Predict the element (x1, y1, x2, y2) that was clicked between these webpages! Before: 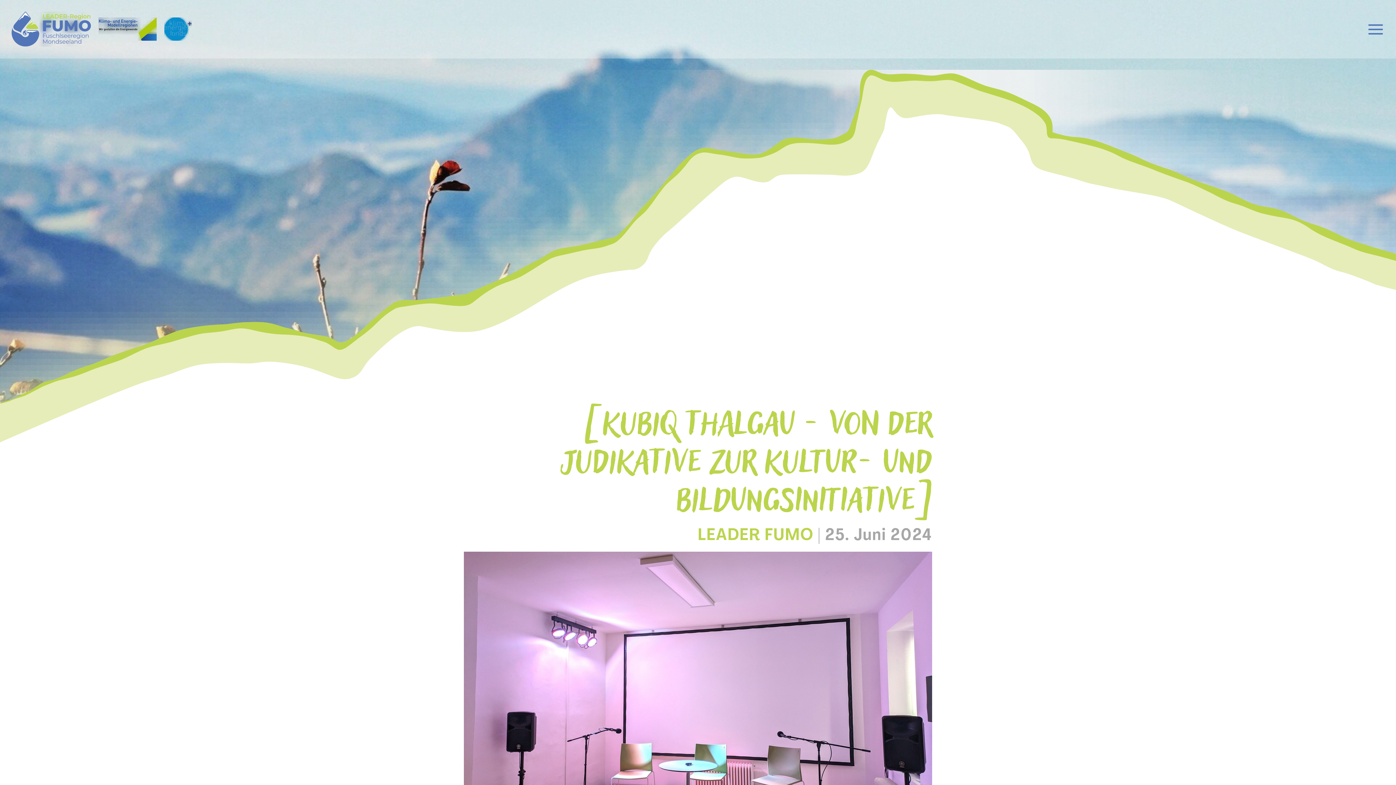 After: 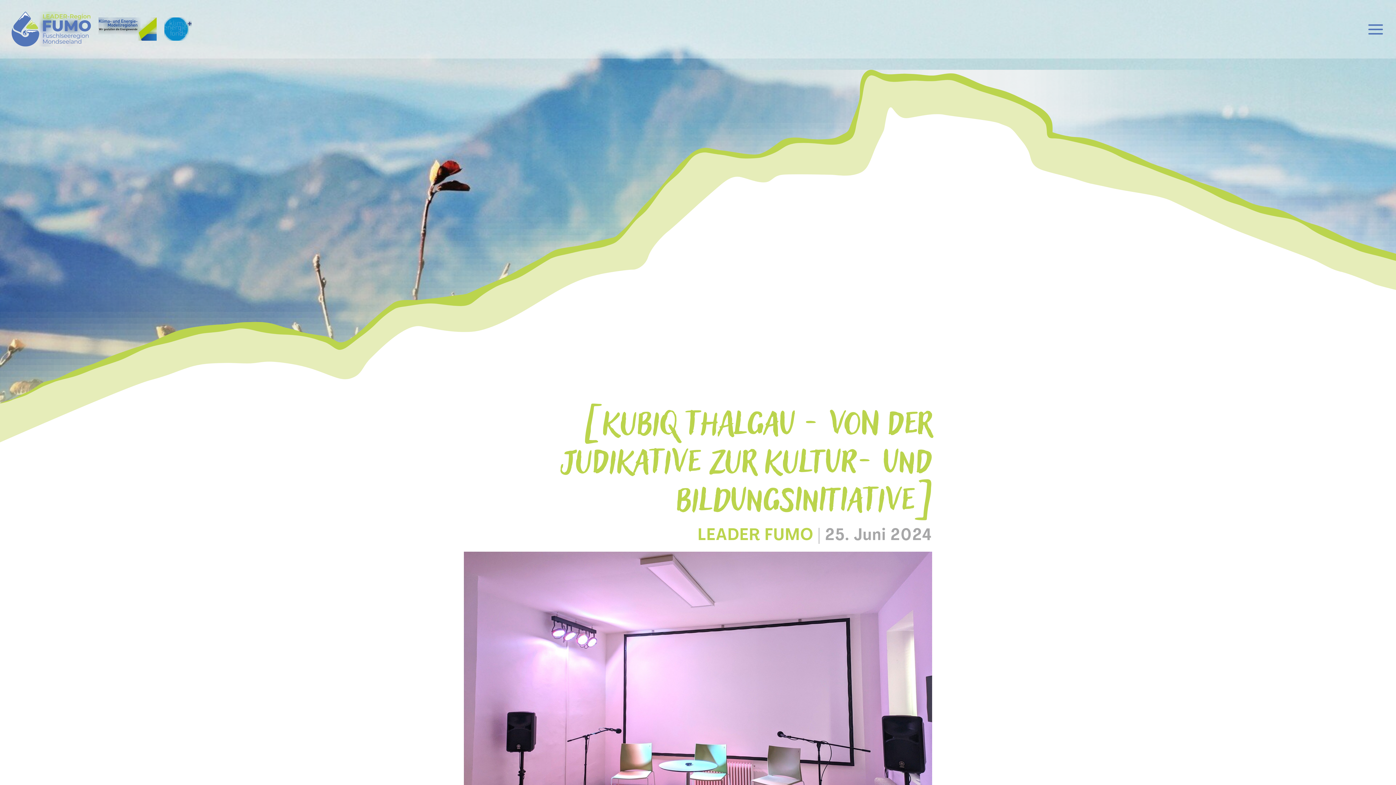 Action: bbox: (1367, 20, 1384, 37) label: Navigation öffnen